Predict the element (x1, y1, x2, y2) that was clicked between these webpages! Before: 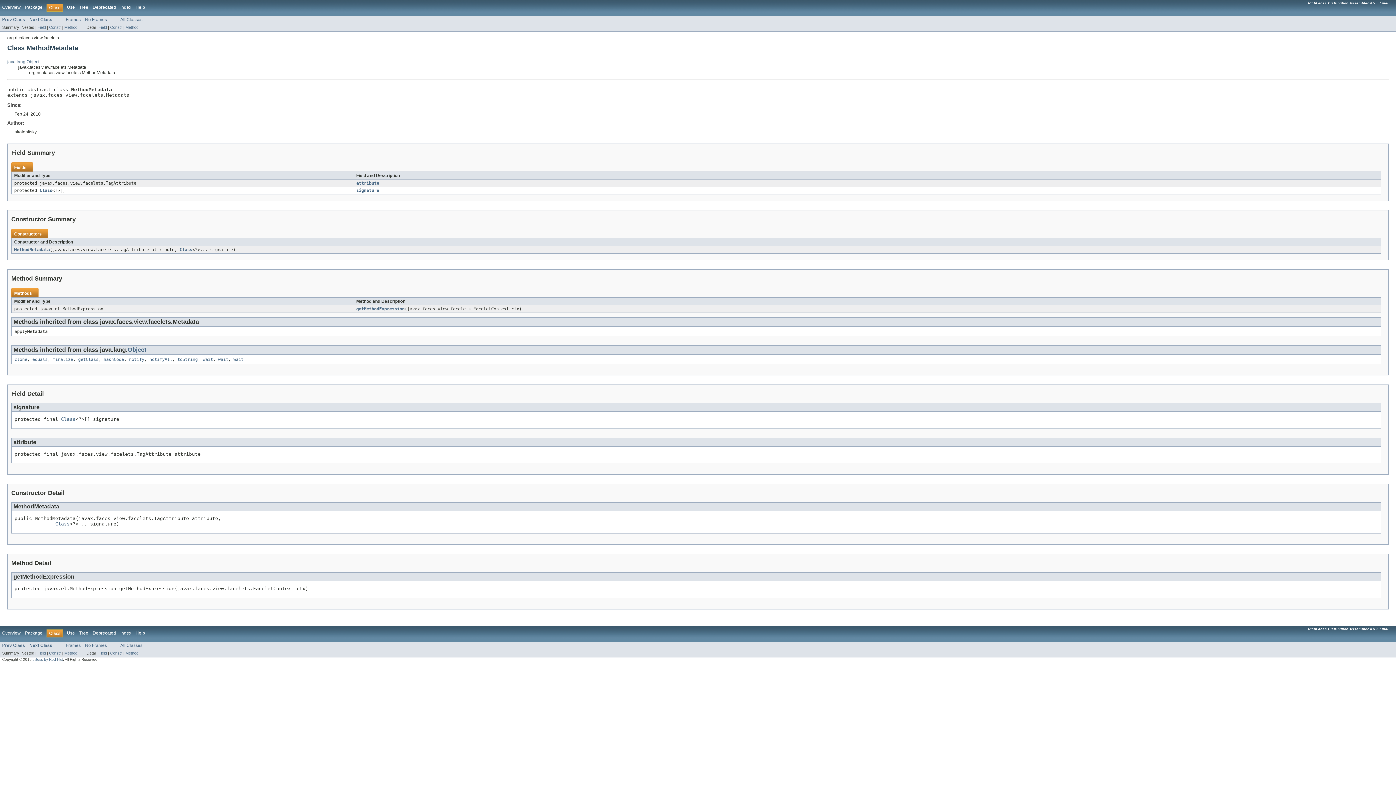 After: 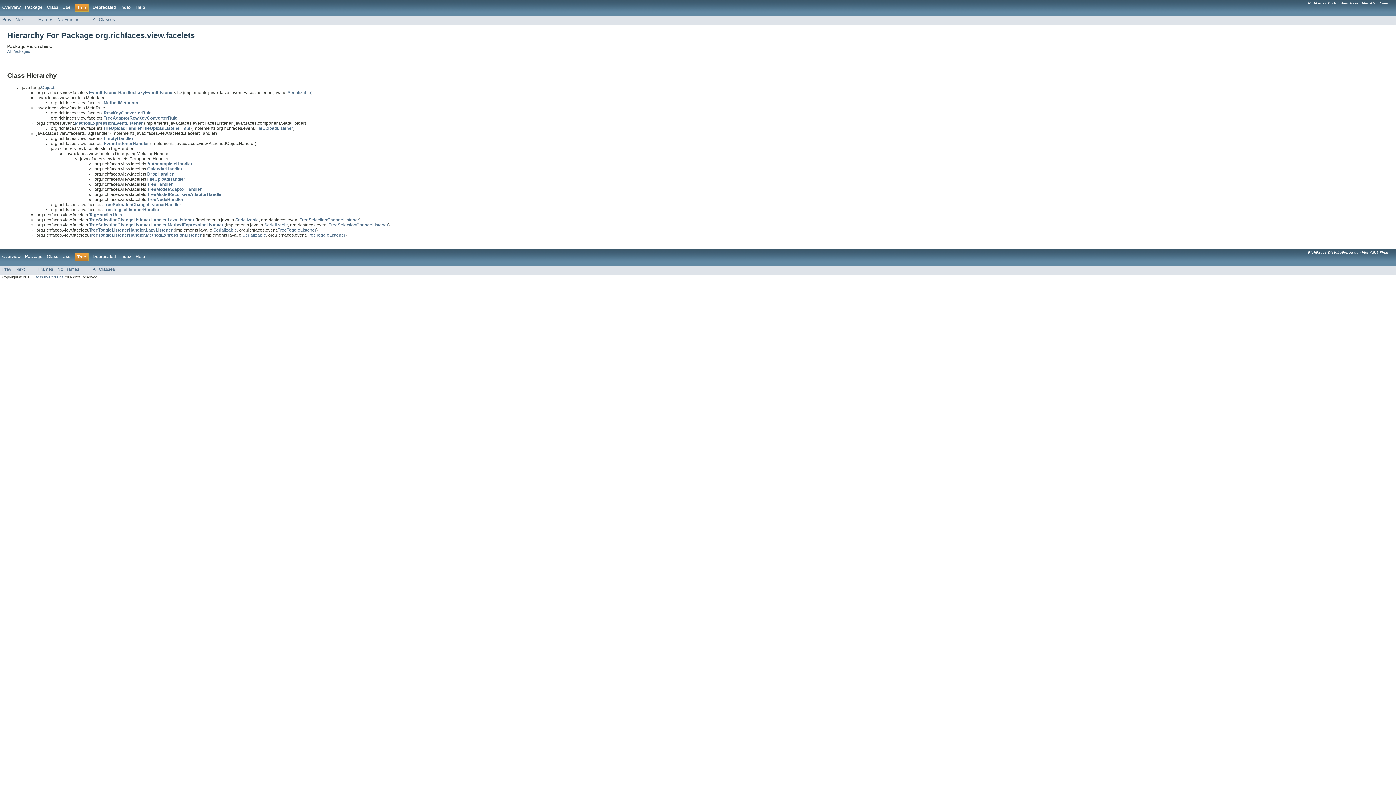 Action: label: Tree bbox: (79, 4, 88, 9)